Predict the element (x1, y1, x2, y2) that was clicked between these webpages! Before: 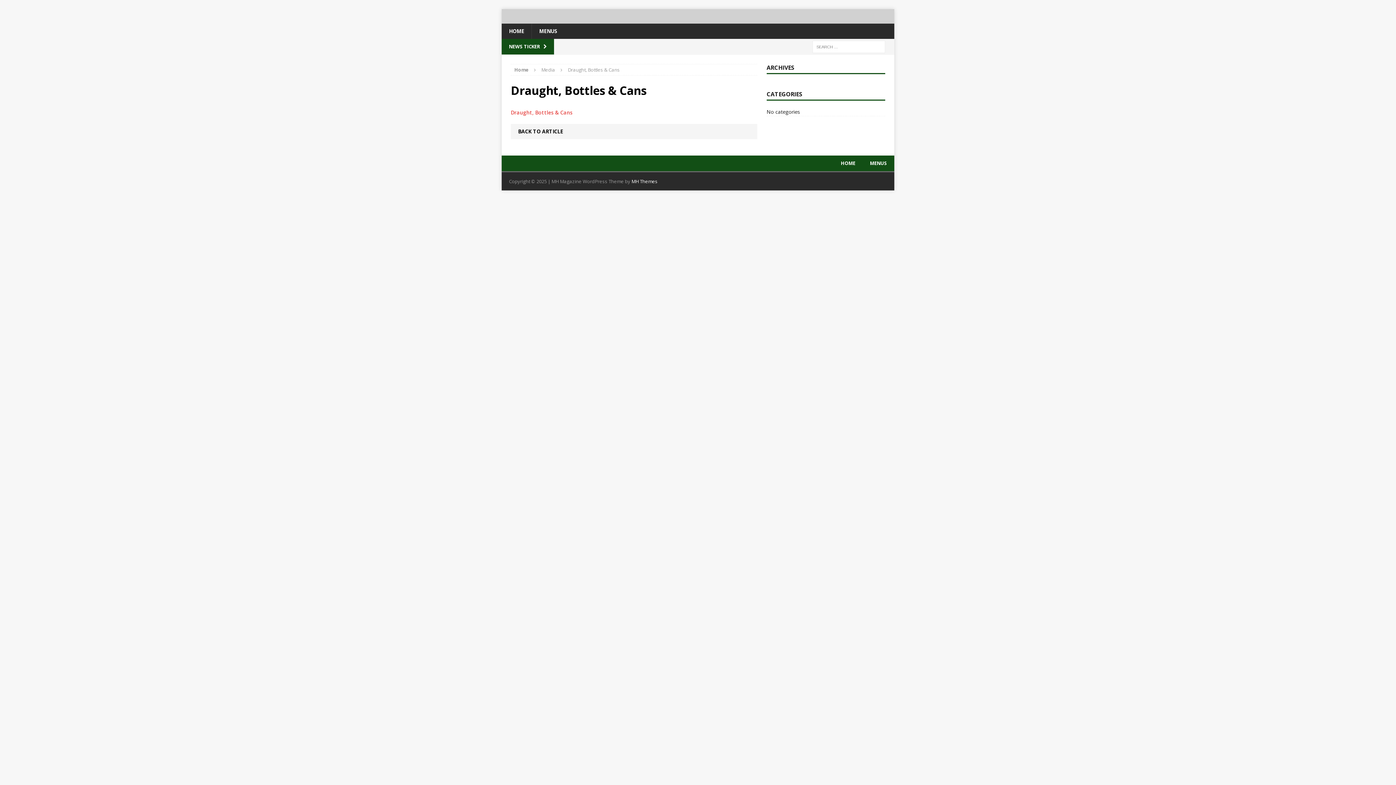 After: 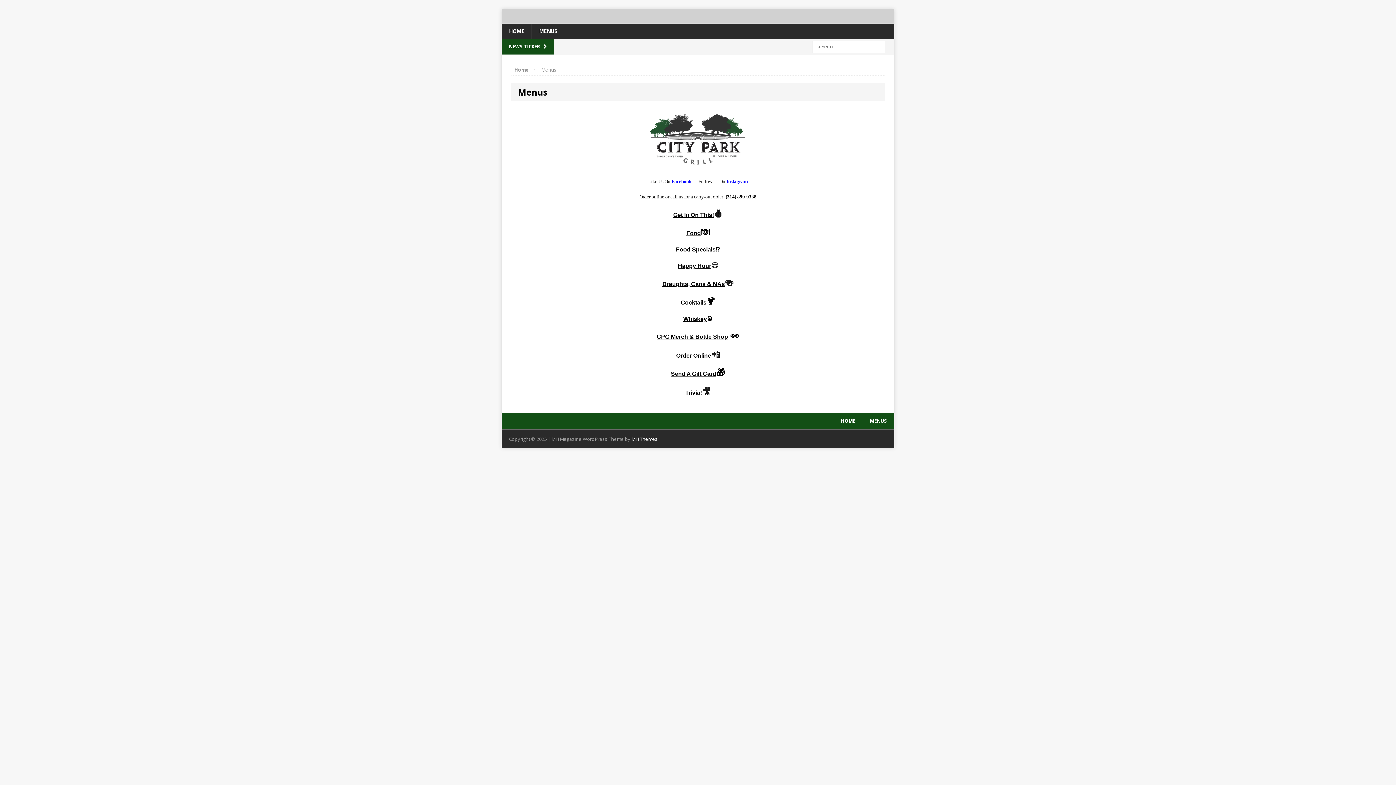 Action: bbox: (862, 155, 894, 171) label: MENUS